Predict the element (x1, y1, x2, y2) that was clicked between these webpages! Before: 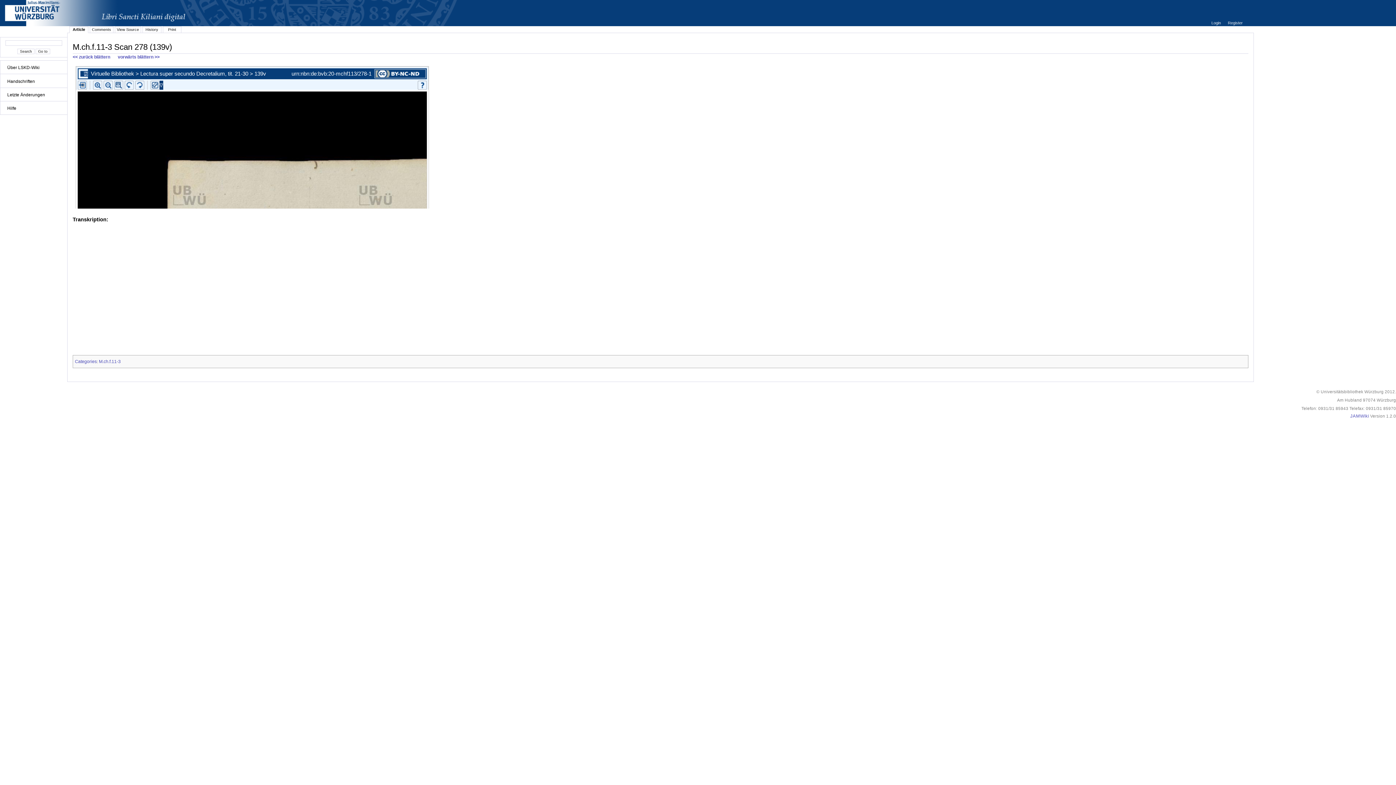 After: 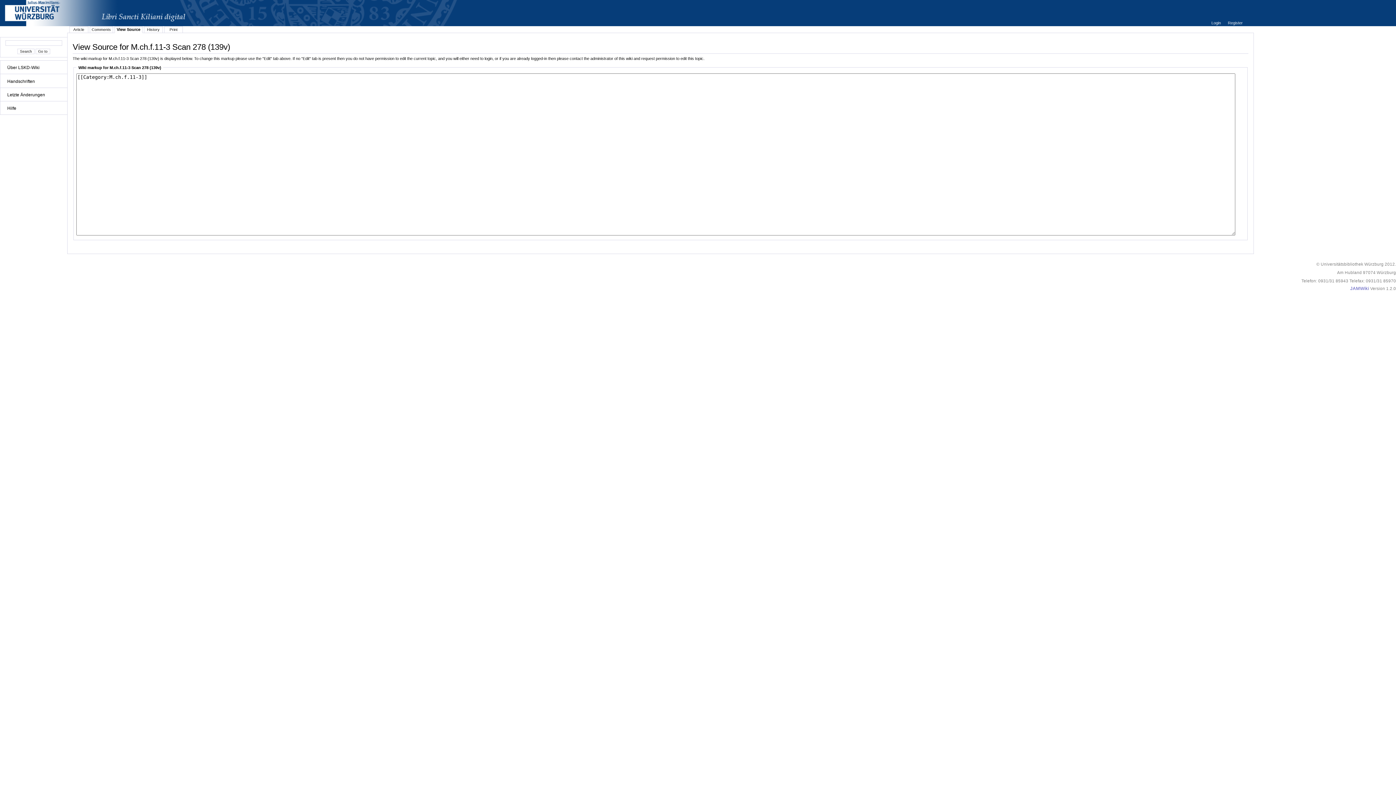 Action: bbox: (116, 27, 139, 31) label: View Source